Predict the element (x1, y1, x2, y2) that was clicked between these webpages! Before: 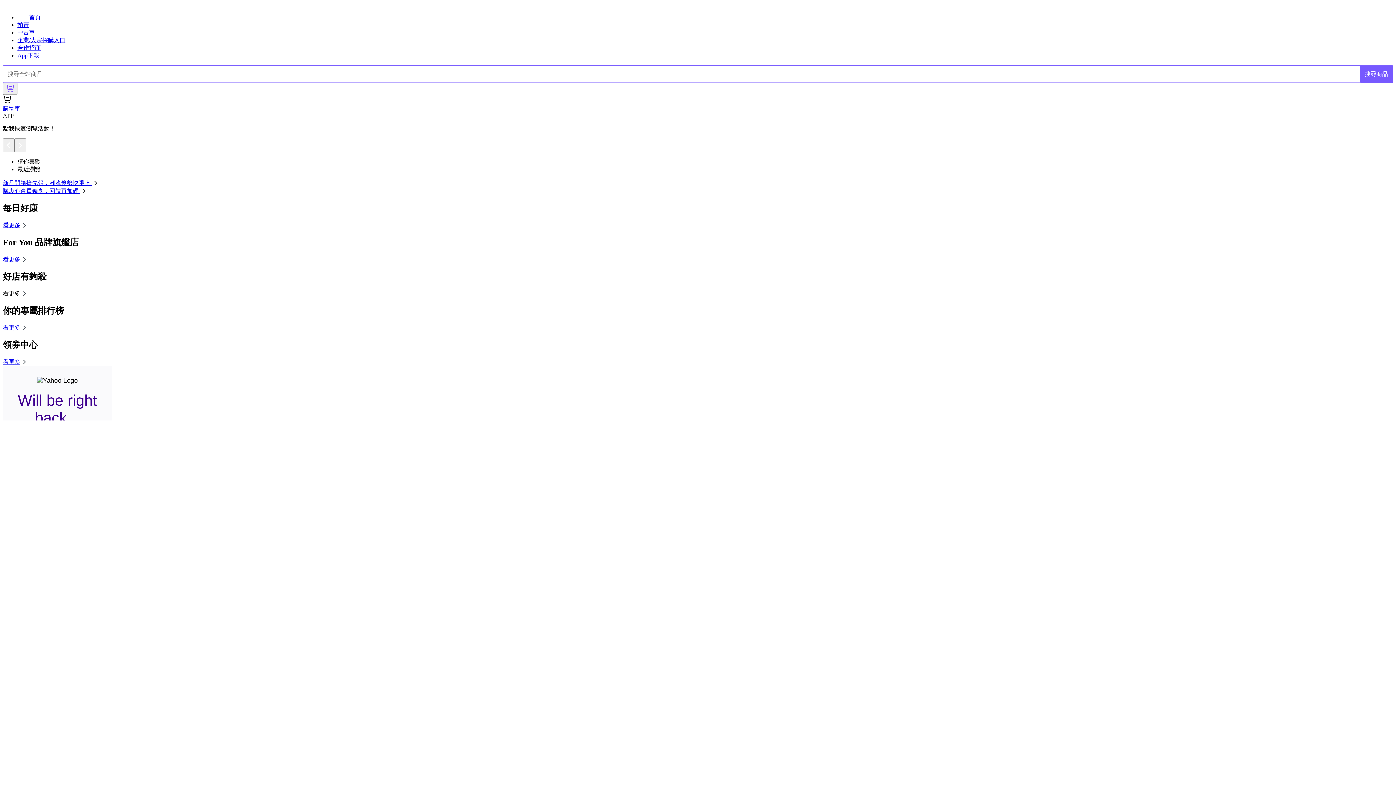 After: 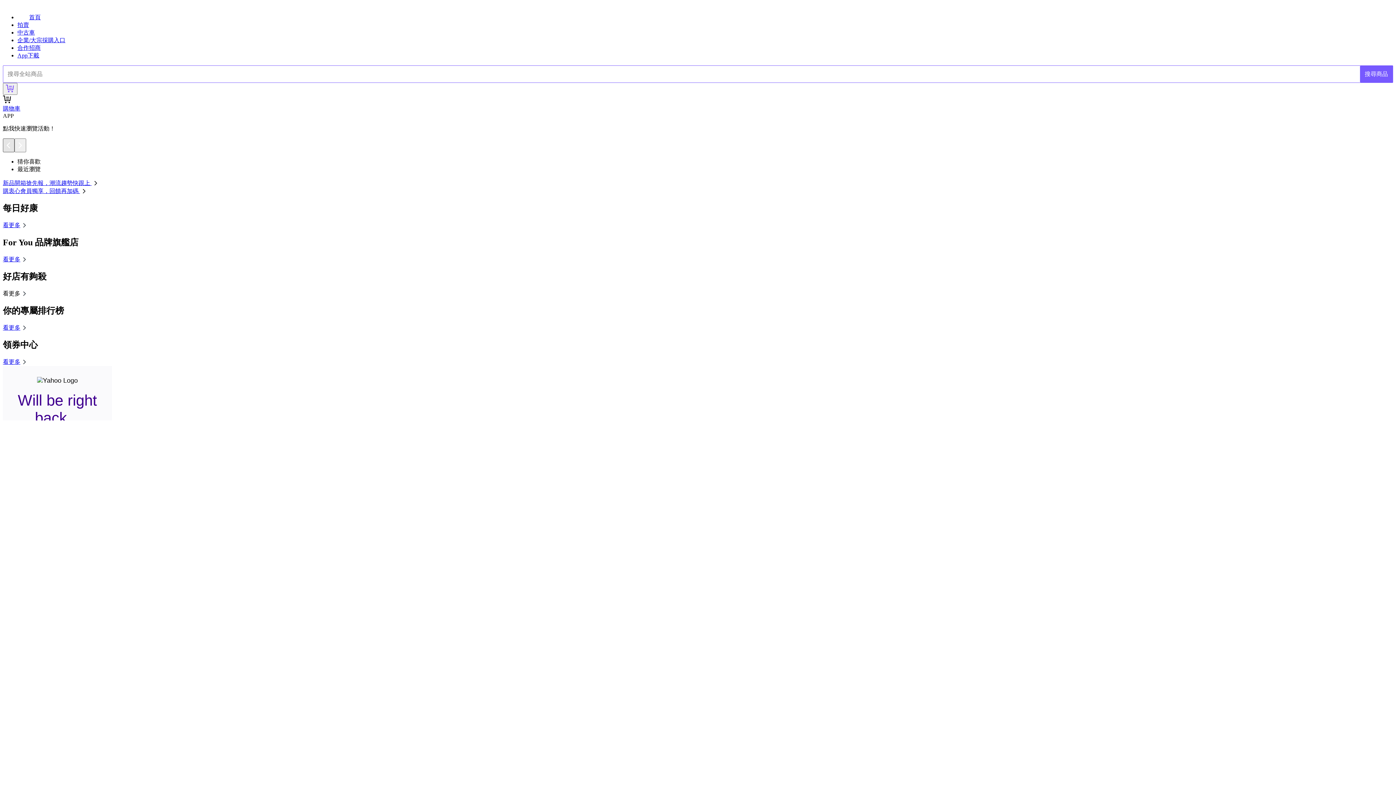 Action: bbox: (2, 138, 14, 152)